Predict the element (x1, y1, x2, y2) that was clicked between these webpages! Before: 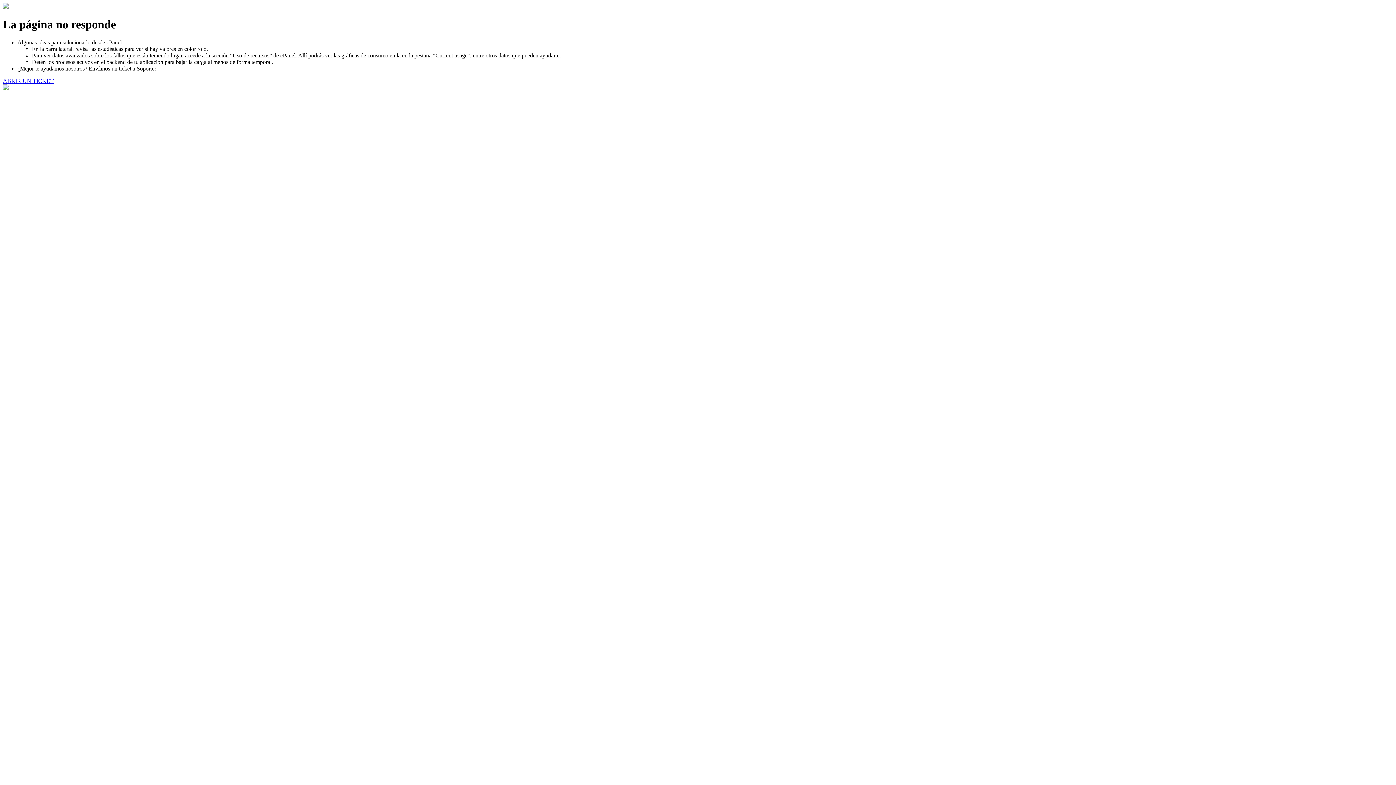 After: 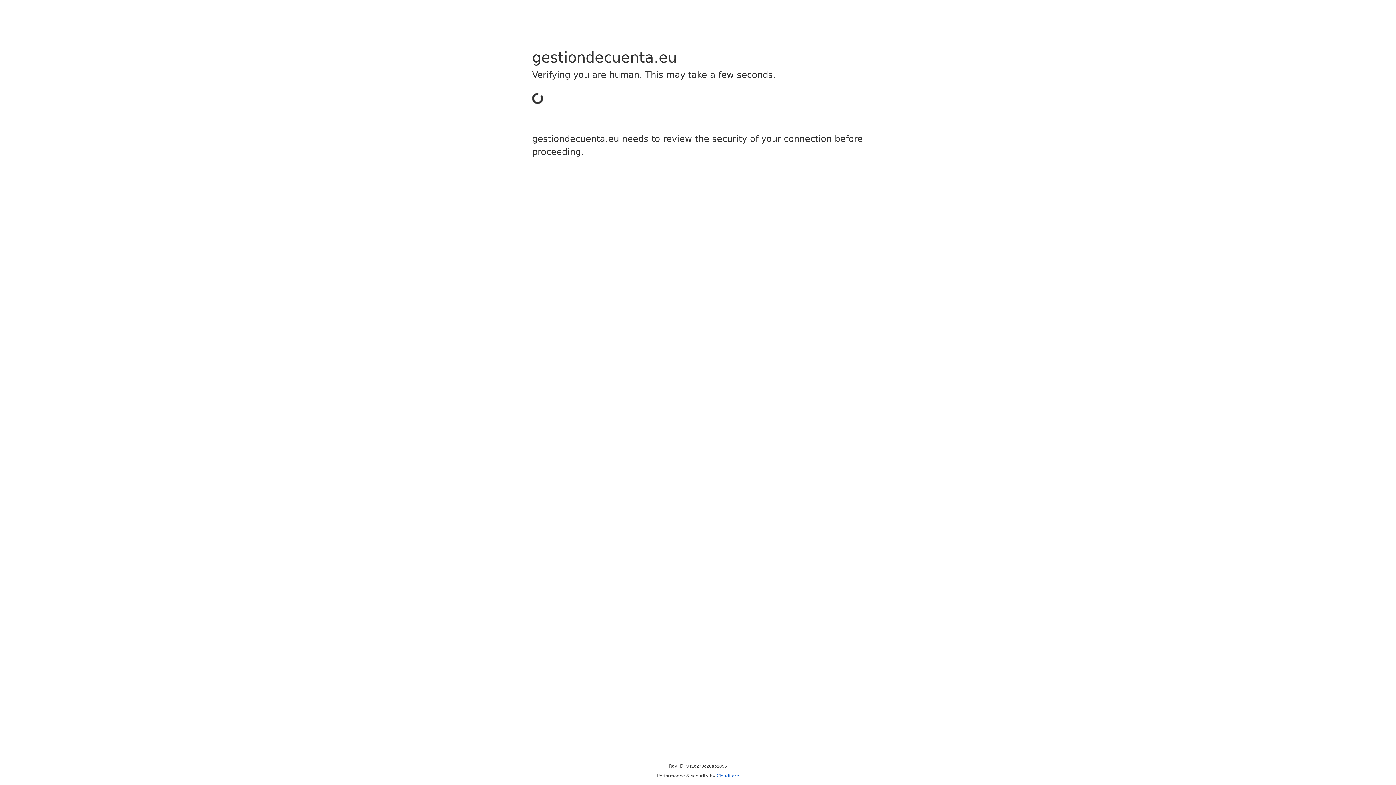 Action: label: ABRIR UN TICKET bbox: (2, 77, 53, 83)